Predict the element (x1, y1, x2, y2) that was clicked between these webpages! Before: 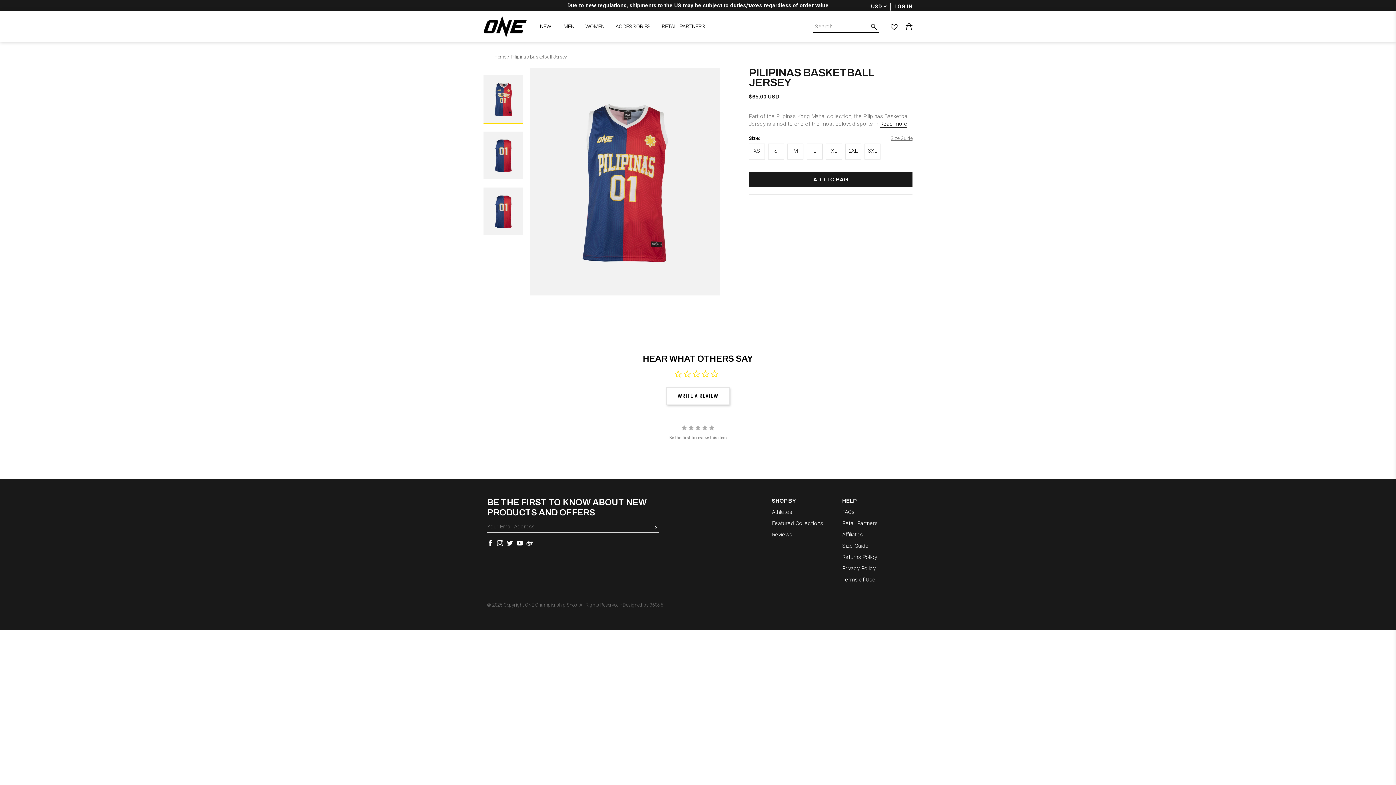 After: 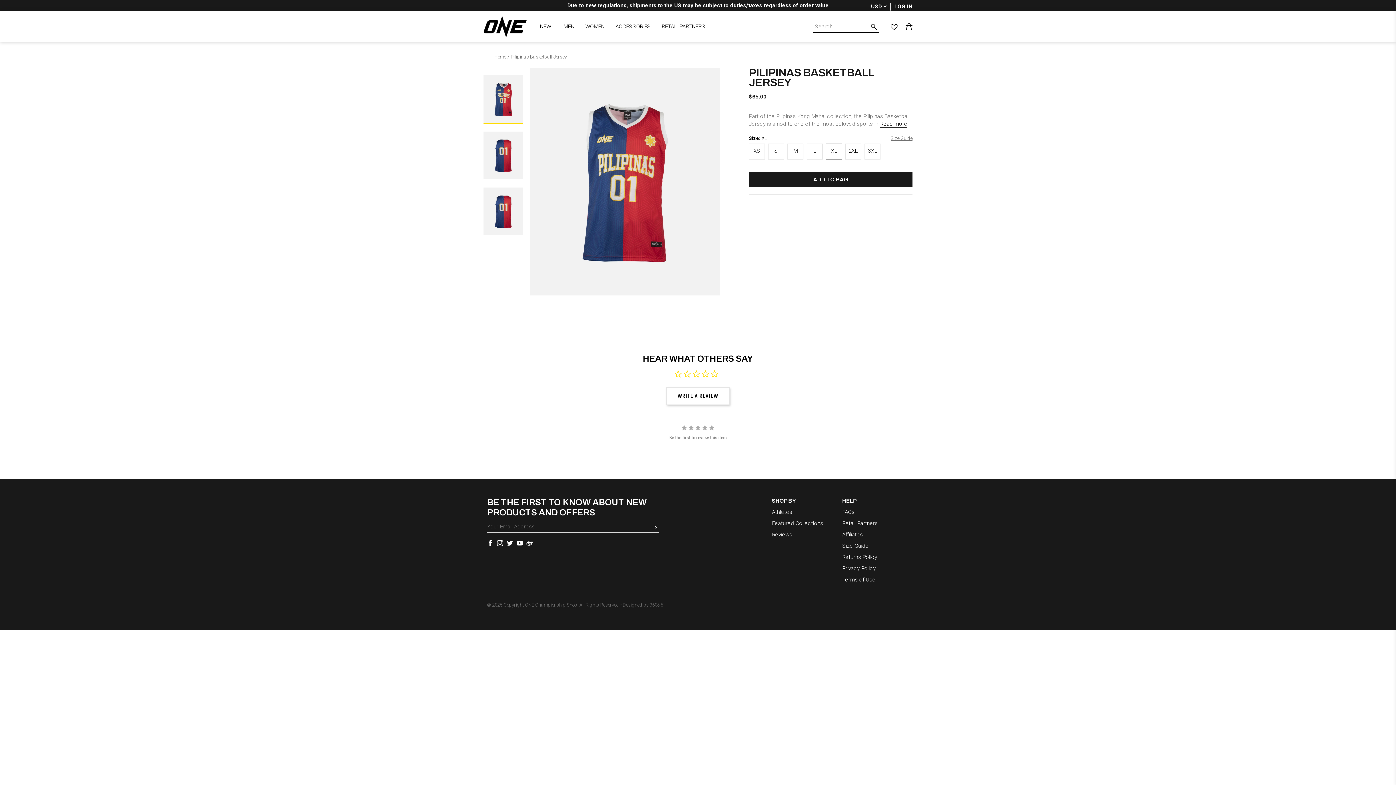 Action: bbox: (831, 145, 837, 157) label: XL